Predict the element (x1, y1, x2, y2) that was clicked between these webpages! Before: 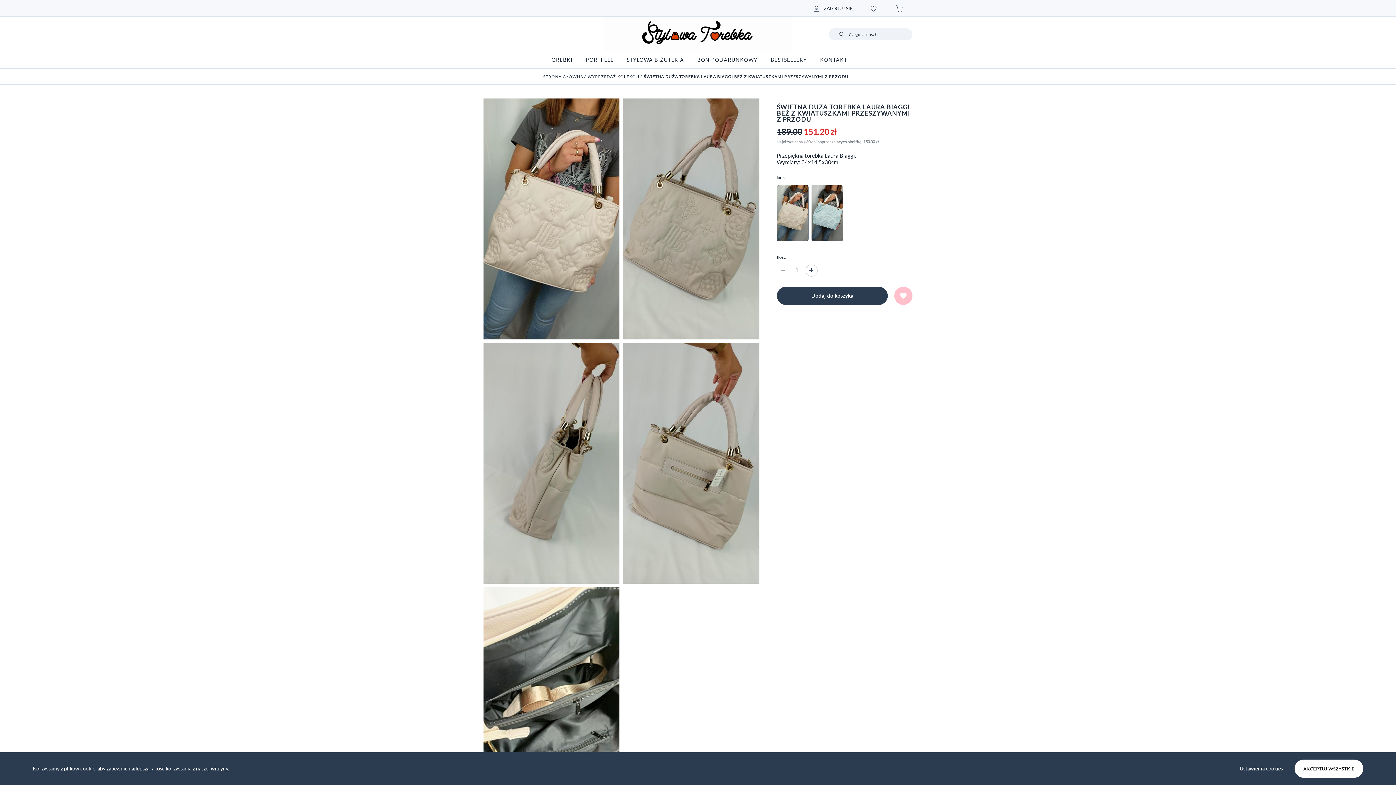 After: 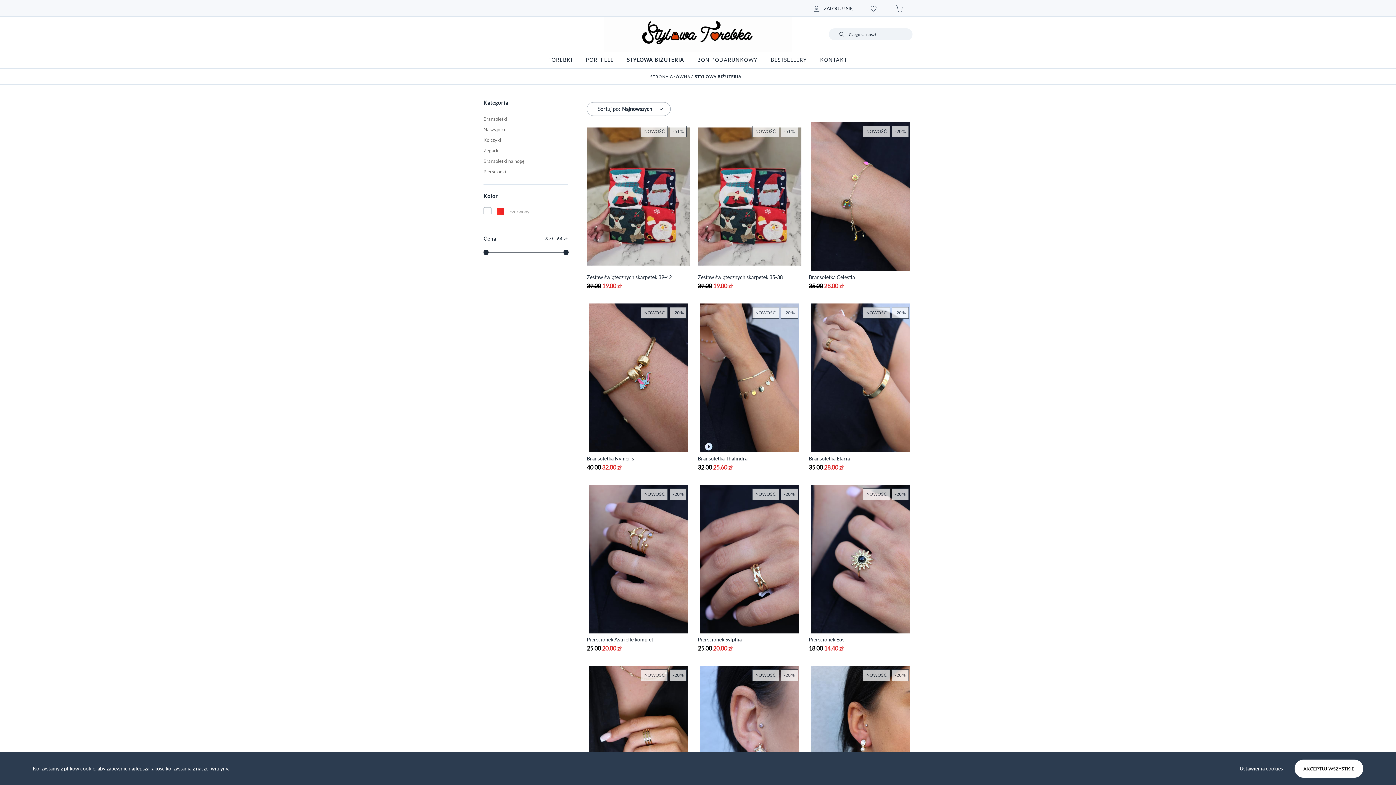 Action: bbox: (620, 51, 690, 68) label: STYLOWA BIŻUTERIA